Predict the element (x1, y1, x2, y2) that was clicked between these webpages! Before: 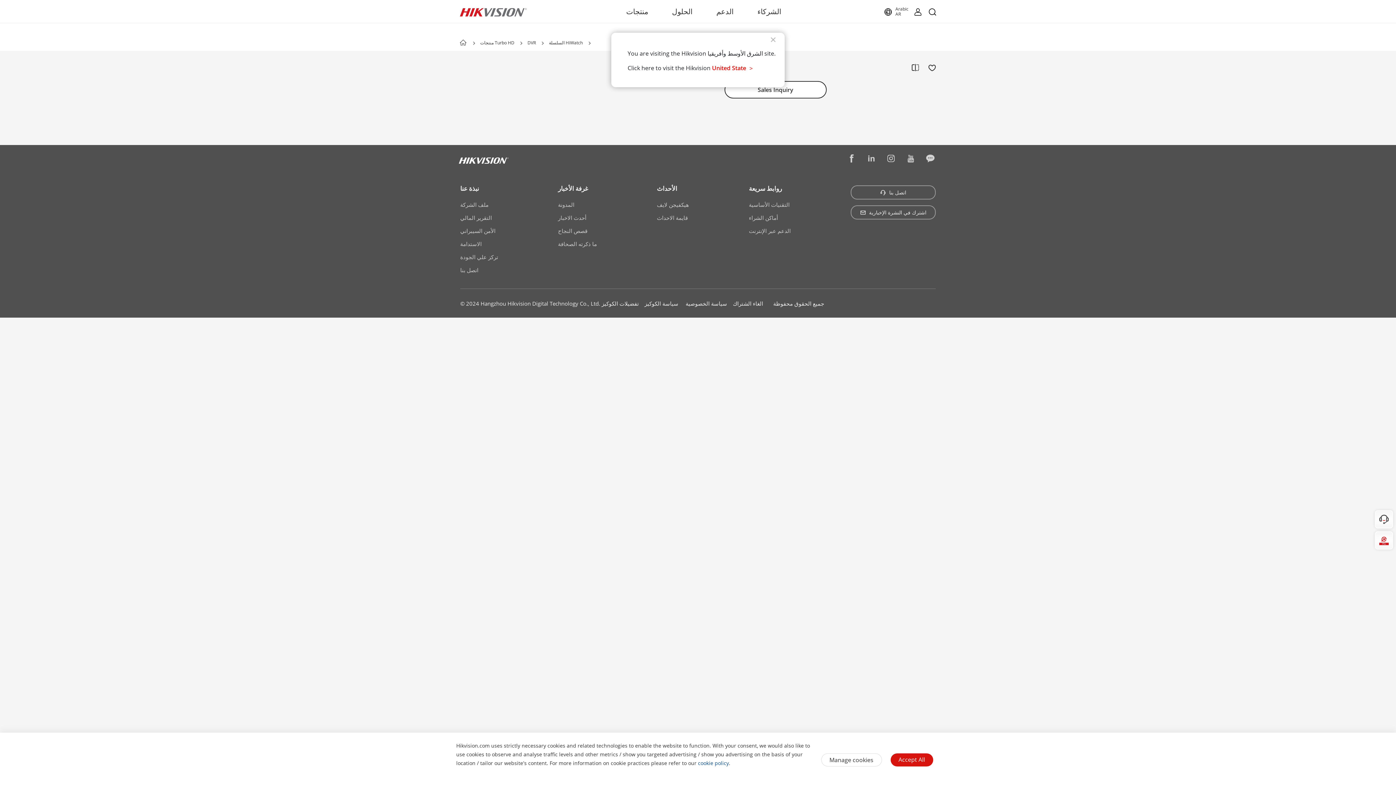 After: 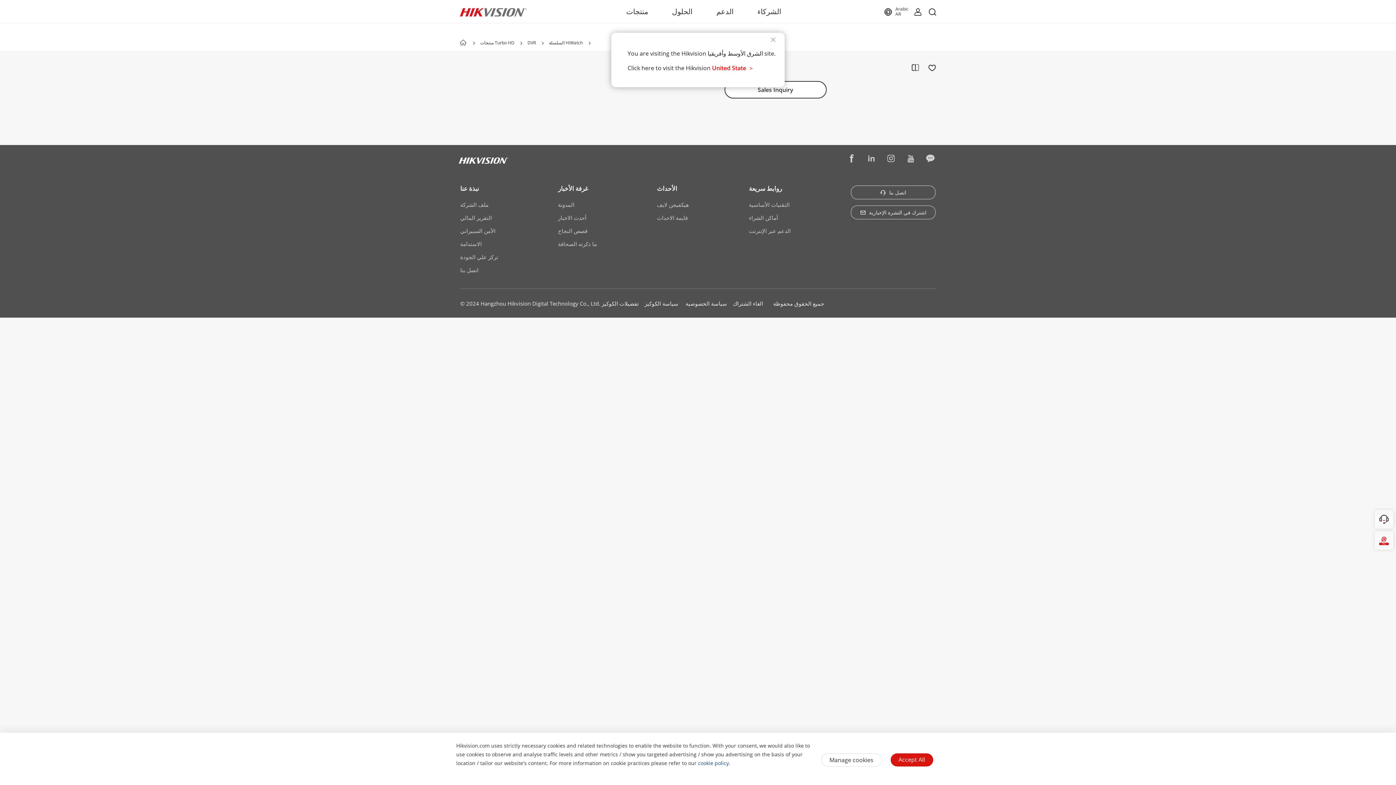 Action: label: روابط سريعة bbox: (749, 184, 782, 192)